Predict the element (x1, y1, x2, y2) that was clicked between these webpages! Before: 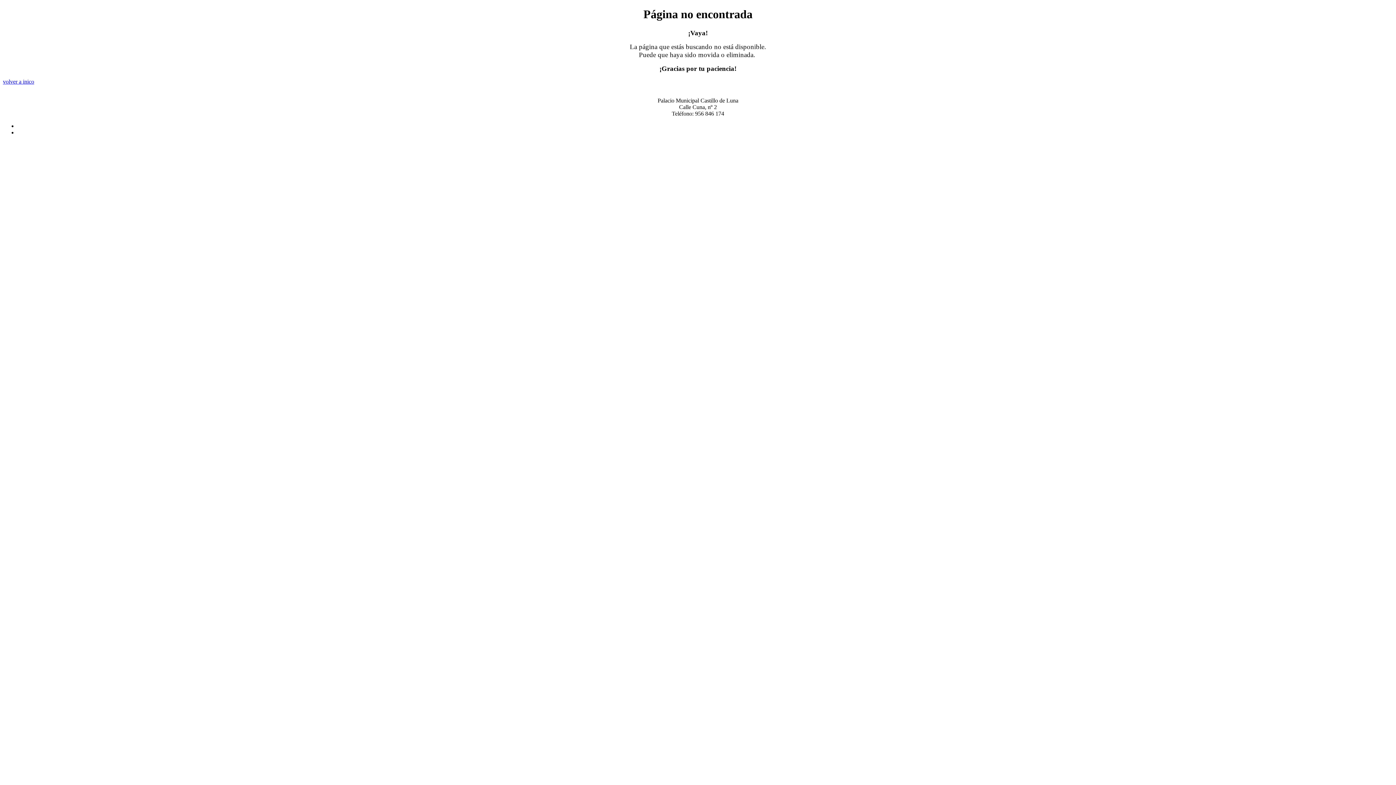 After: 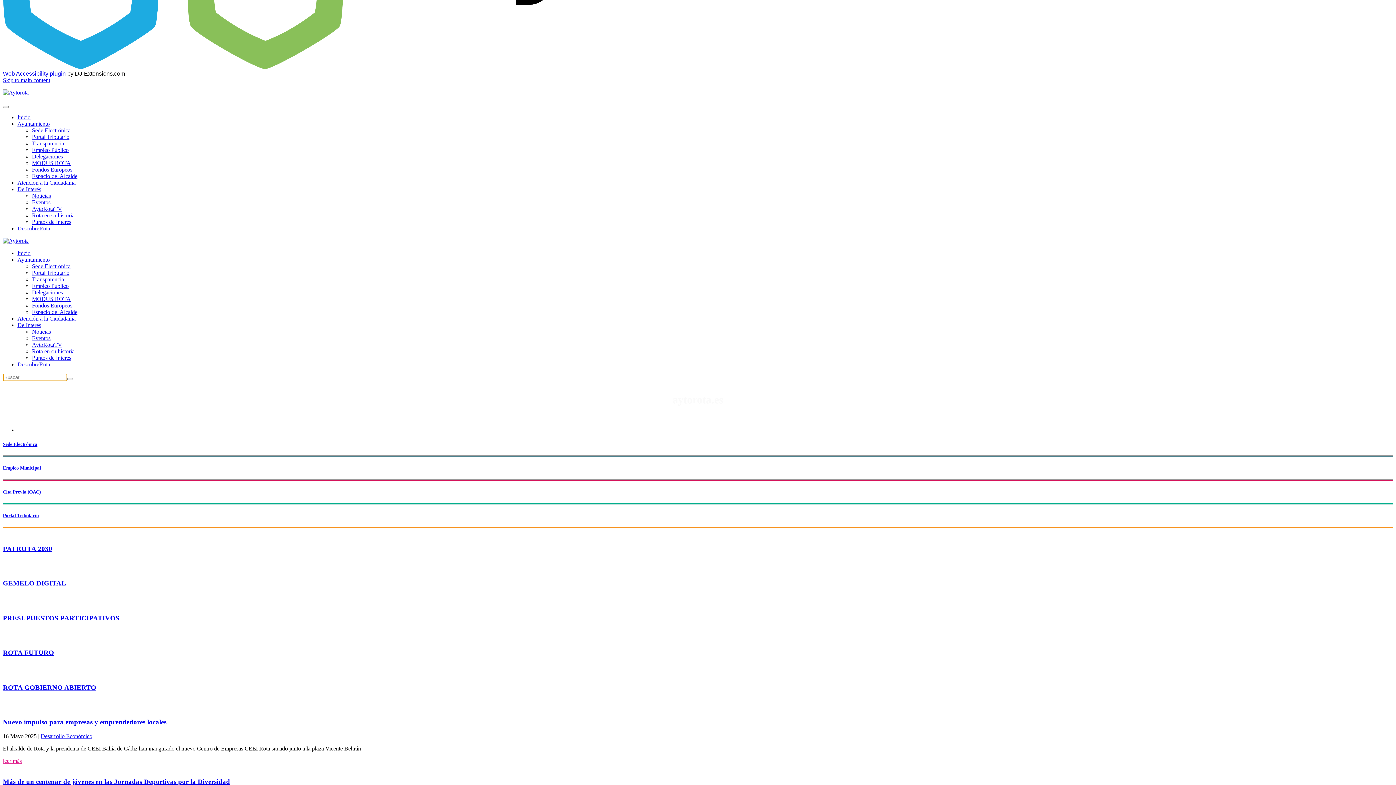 Action: label: volver a inico bbox: (2, 78, 34, 84)